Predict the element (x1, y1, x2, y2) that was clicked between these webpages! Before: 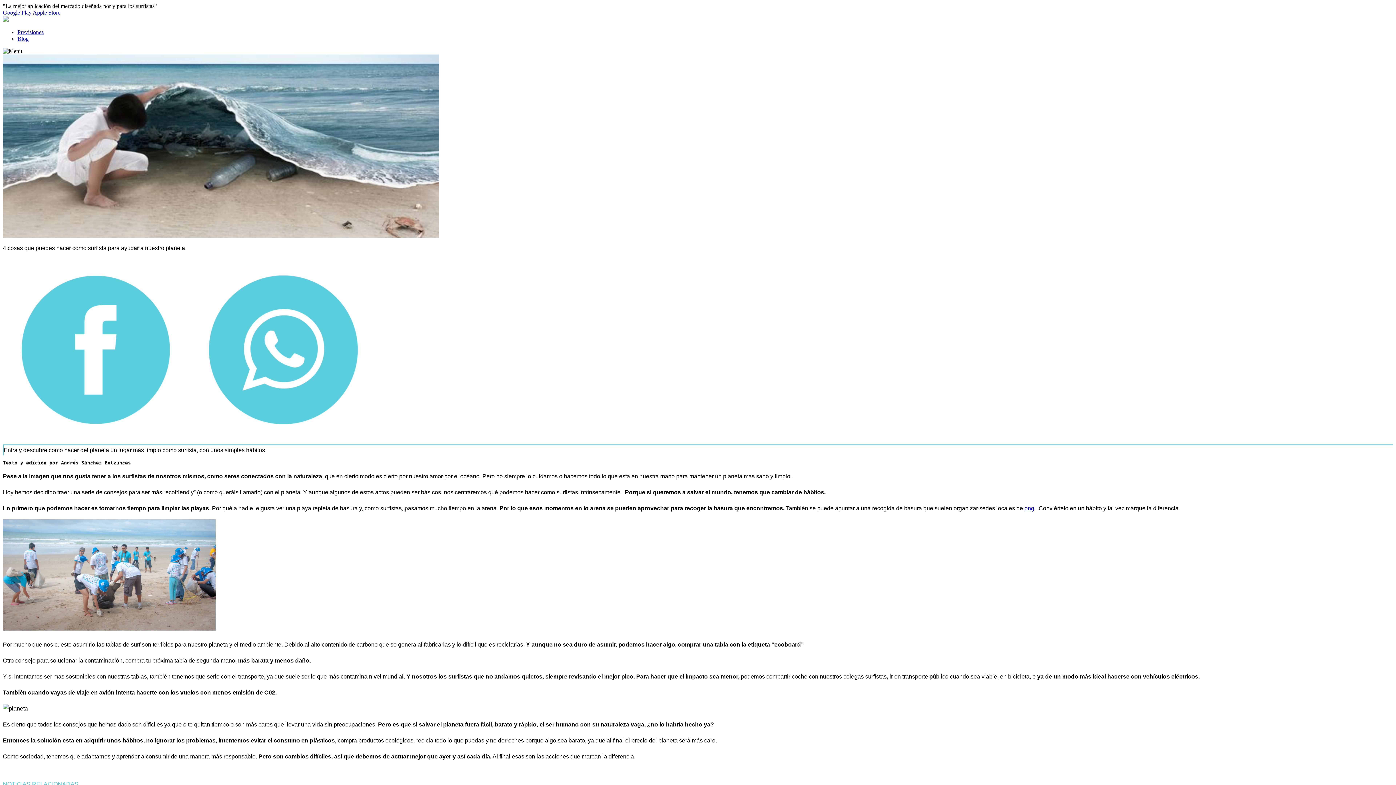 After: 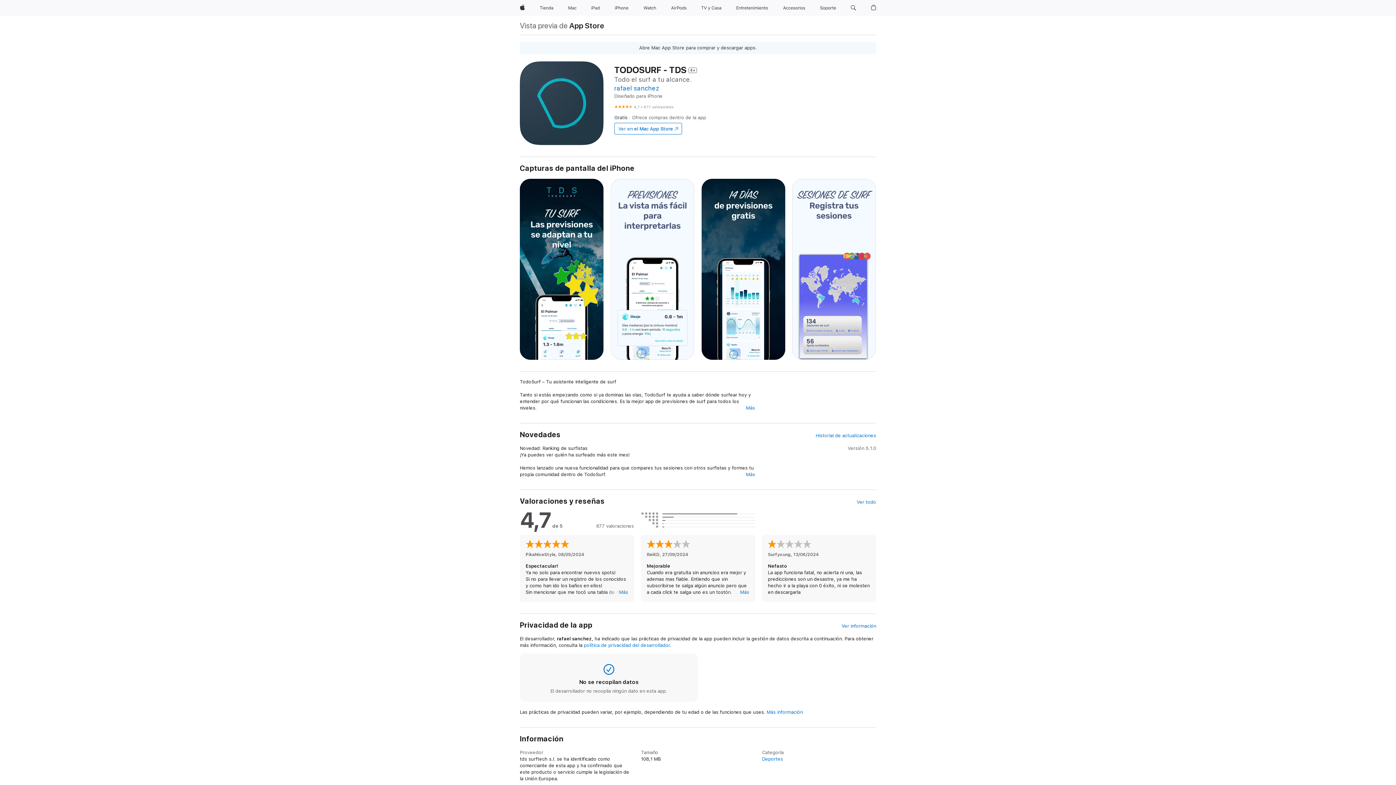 Action: bbox: (32, 9, 60, 15) label: Apple Store